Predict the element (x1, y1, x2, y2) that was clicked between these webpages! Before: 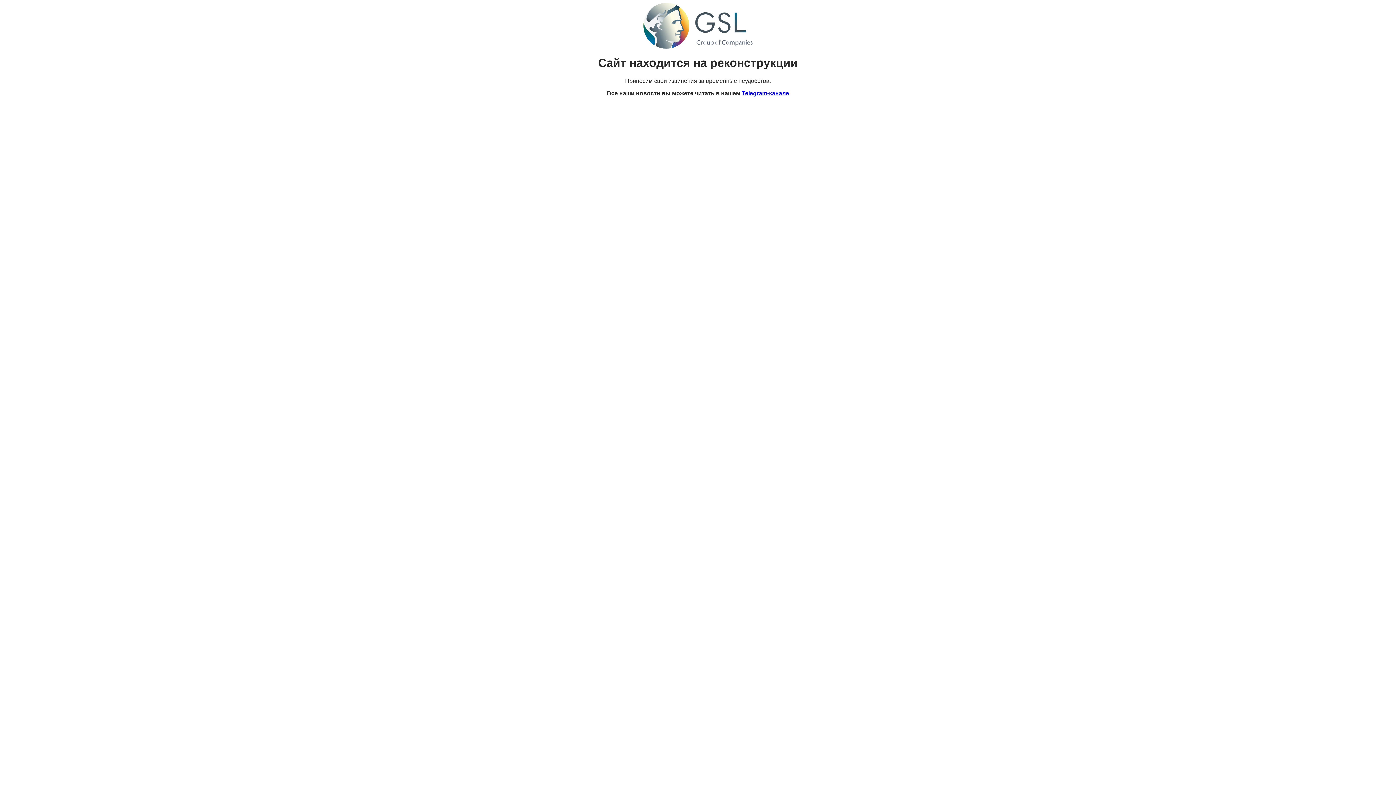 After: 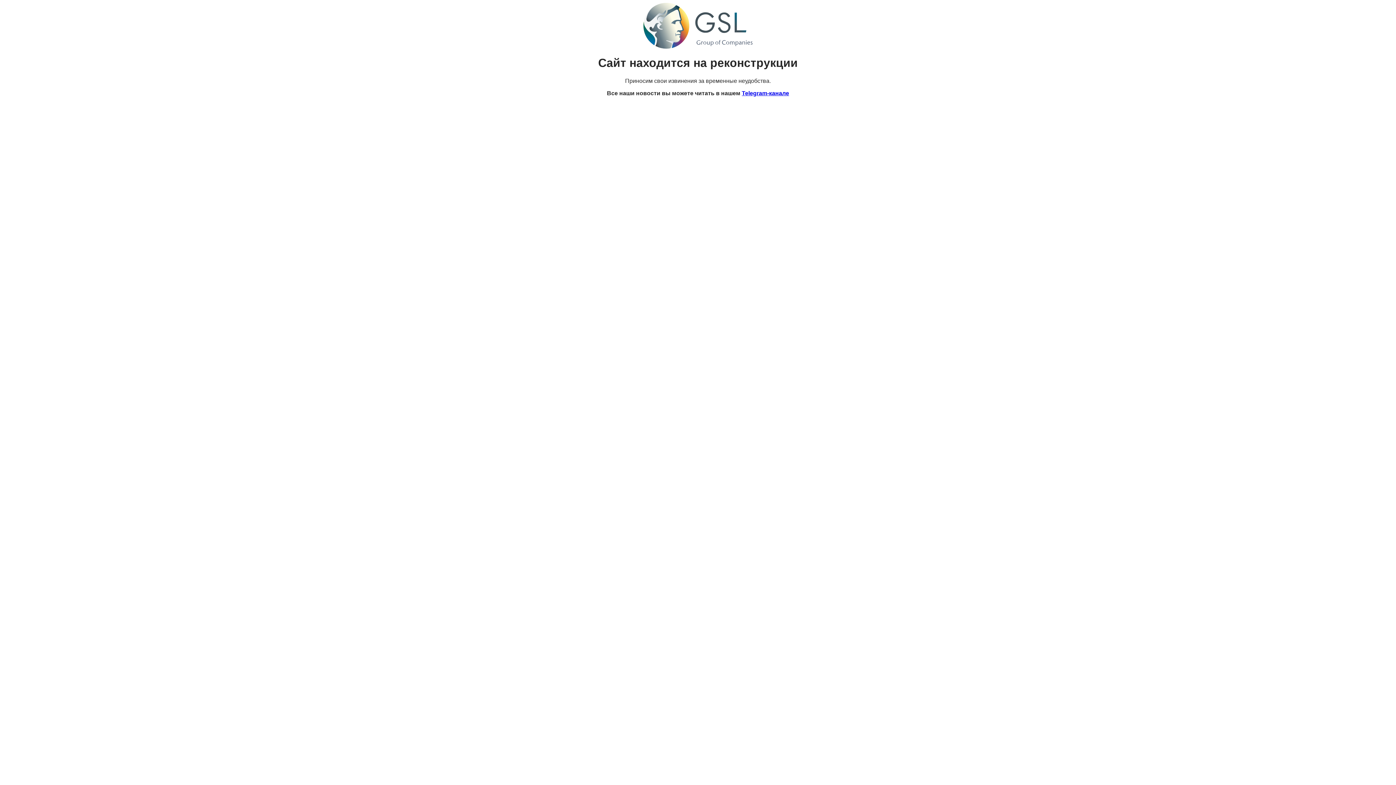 Action: label: Telegram-канале bbox: (742, 90, 789, 96)